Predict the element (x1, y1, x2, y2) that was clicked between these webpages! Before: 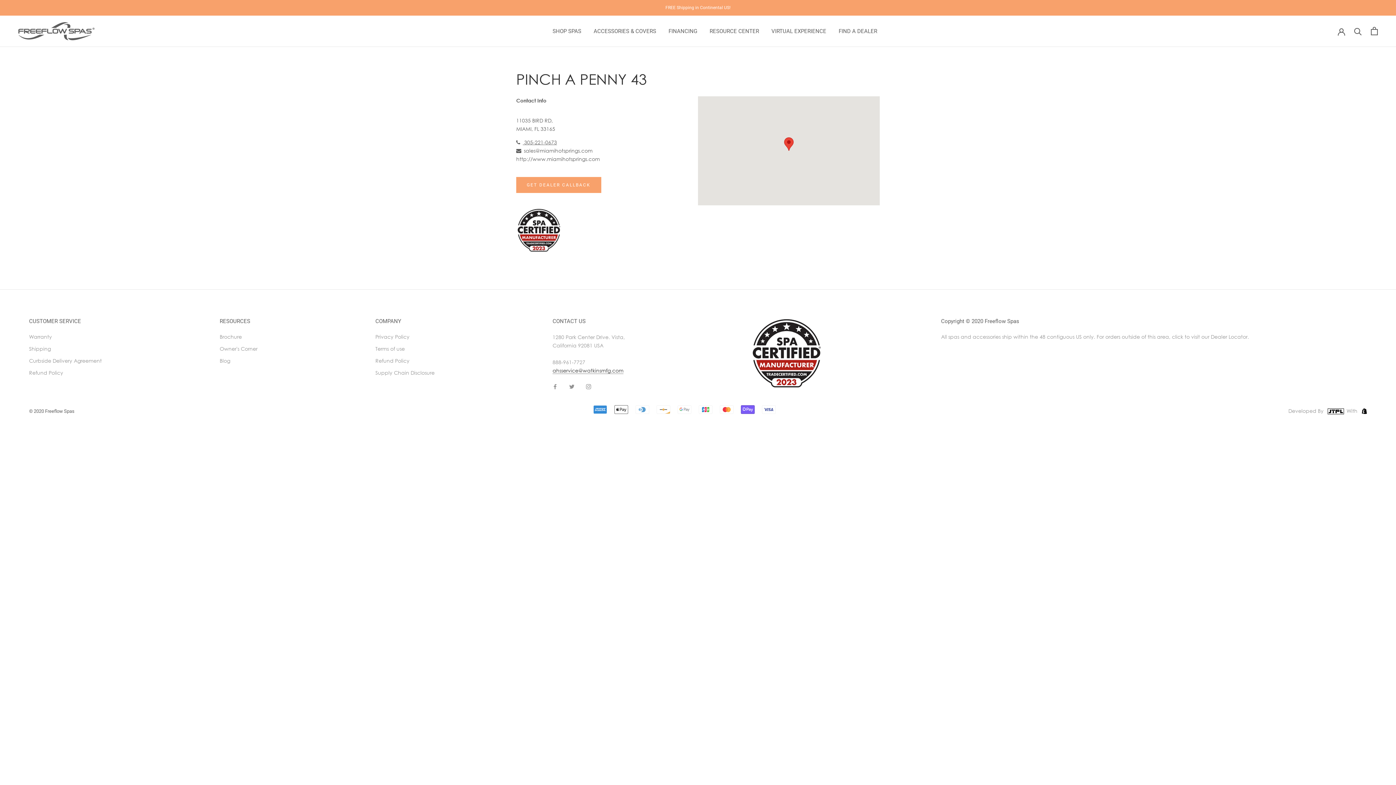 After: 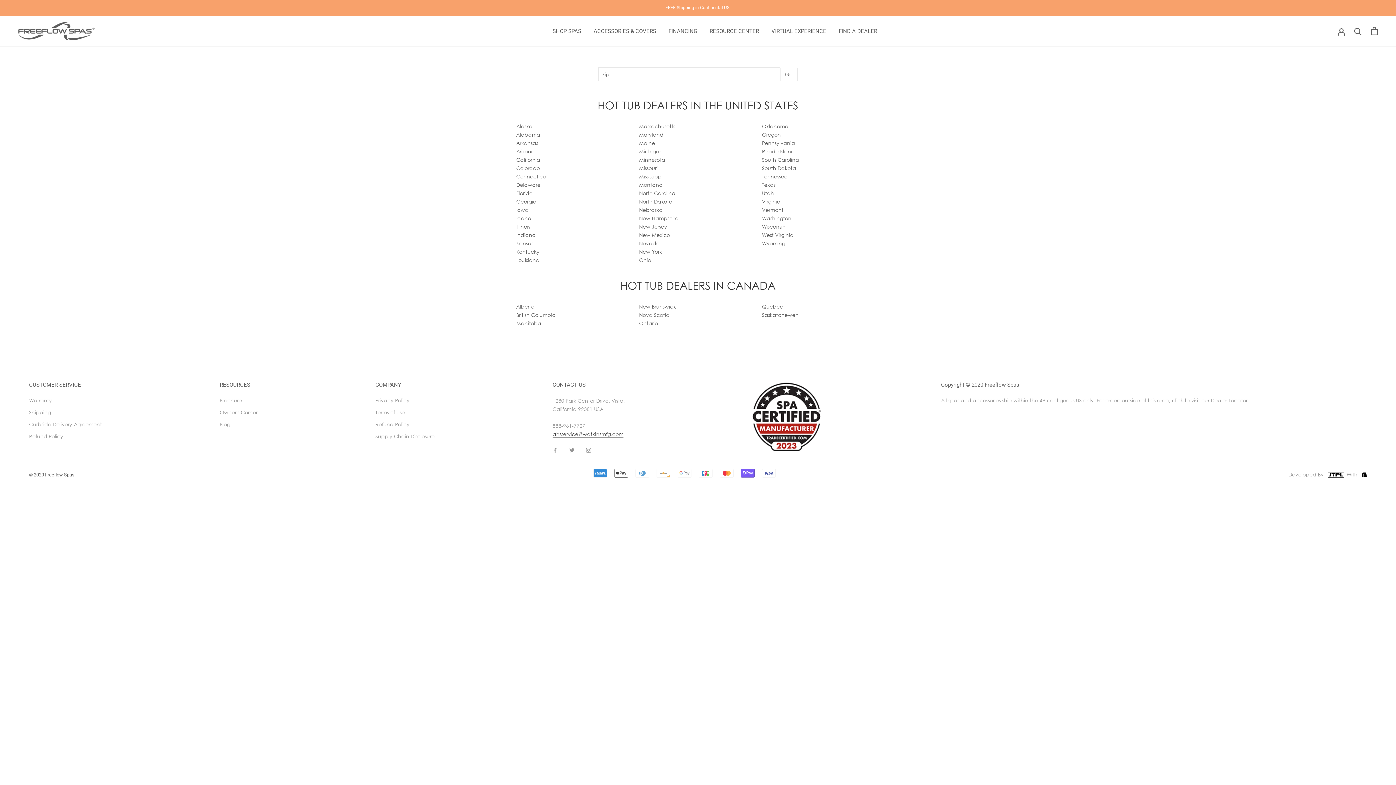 Action: label: FIND A DEALER
FIND A DEALER bbox: (838, 27, 877, 34)